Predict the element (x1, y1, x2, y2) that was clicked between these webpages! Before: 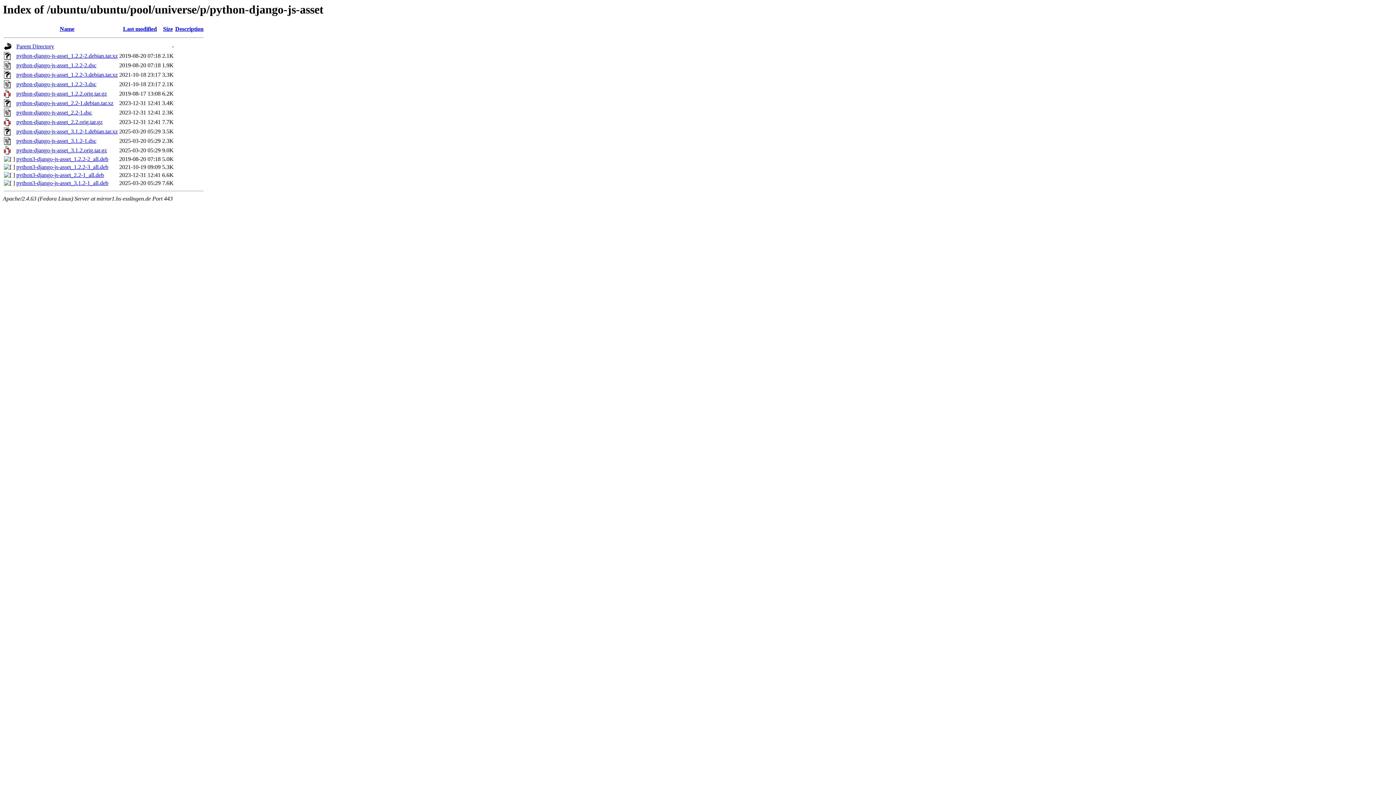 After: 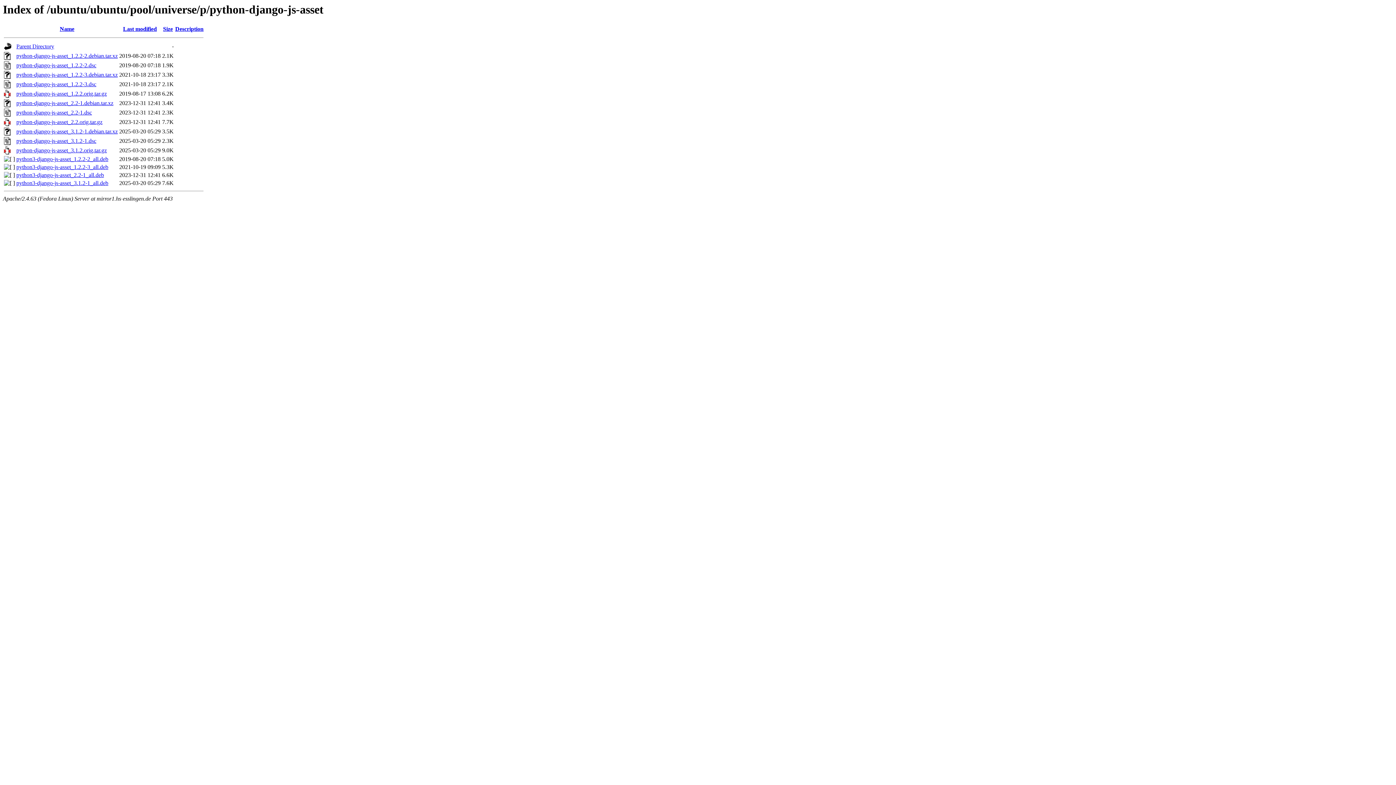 Action: label: python-django-js-asset_3.1.2-1.debian.tar.xz bbox: (16, 128, 117, 134)